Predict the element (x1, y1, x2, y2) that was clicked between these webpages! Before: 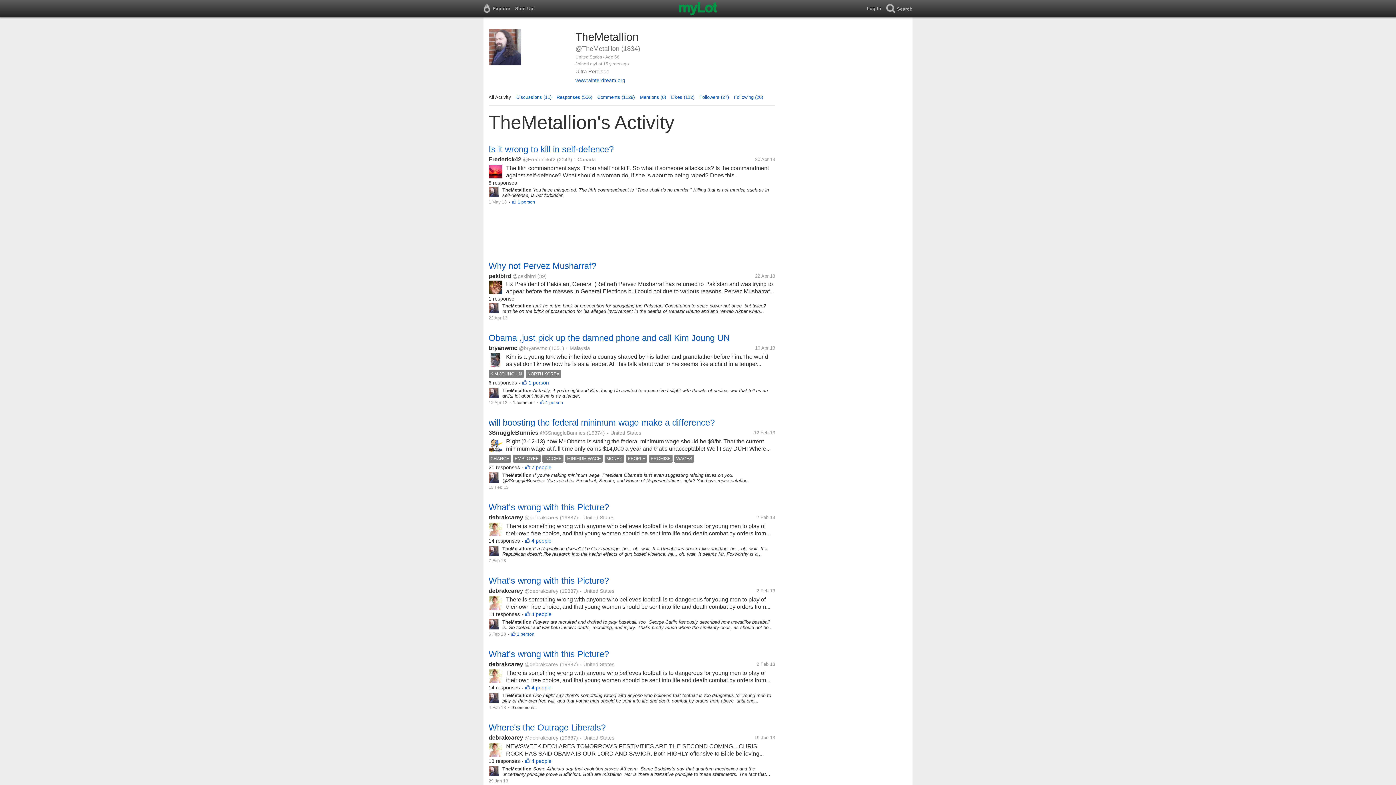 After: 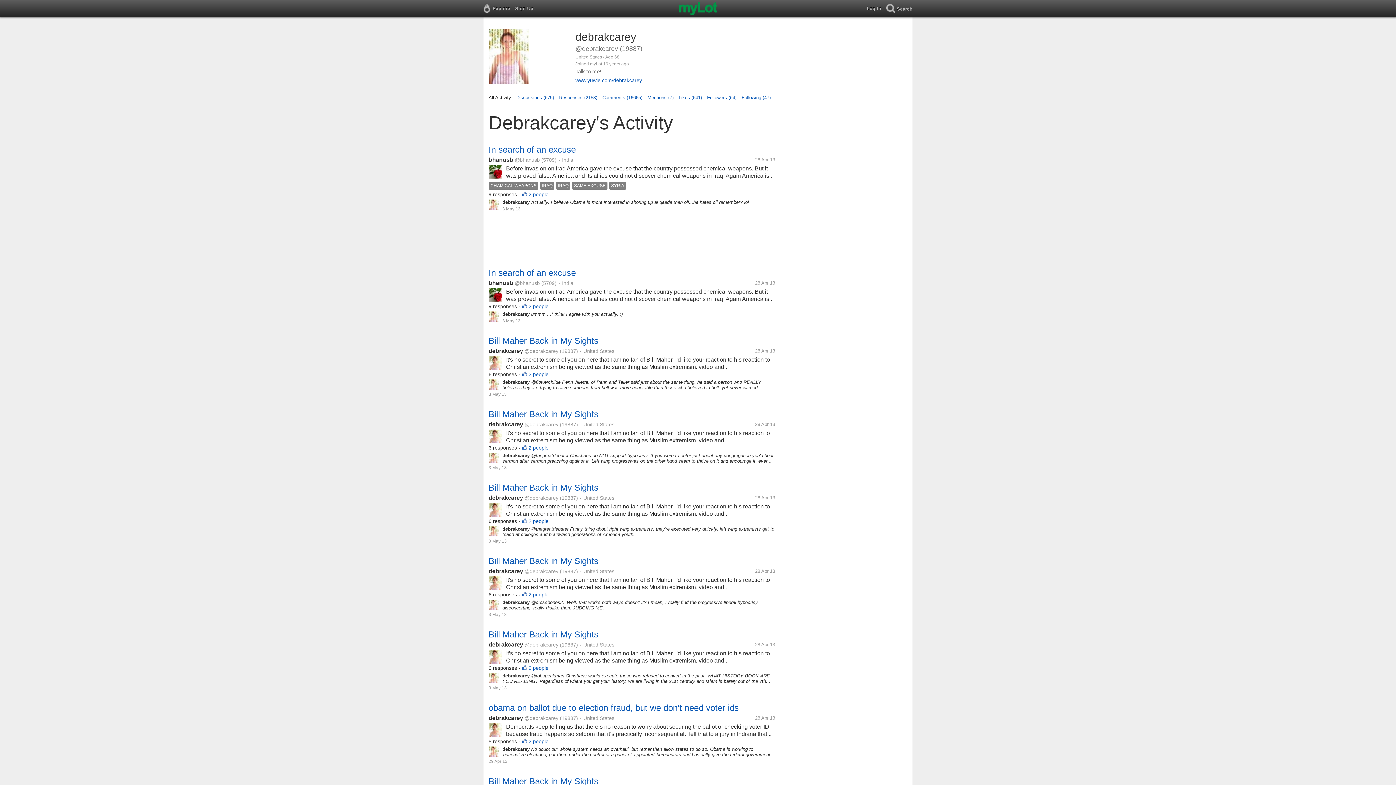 Action: bbox: (524, 514, 558, 520) label: @debrakcarey